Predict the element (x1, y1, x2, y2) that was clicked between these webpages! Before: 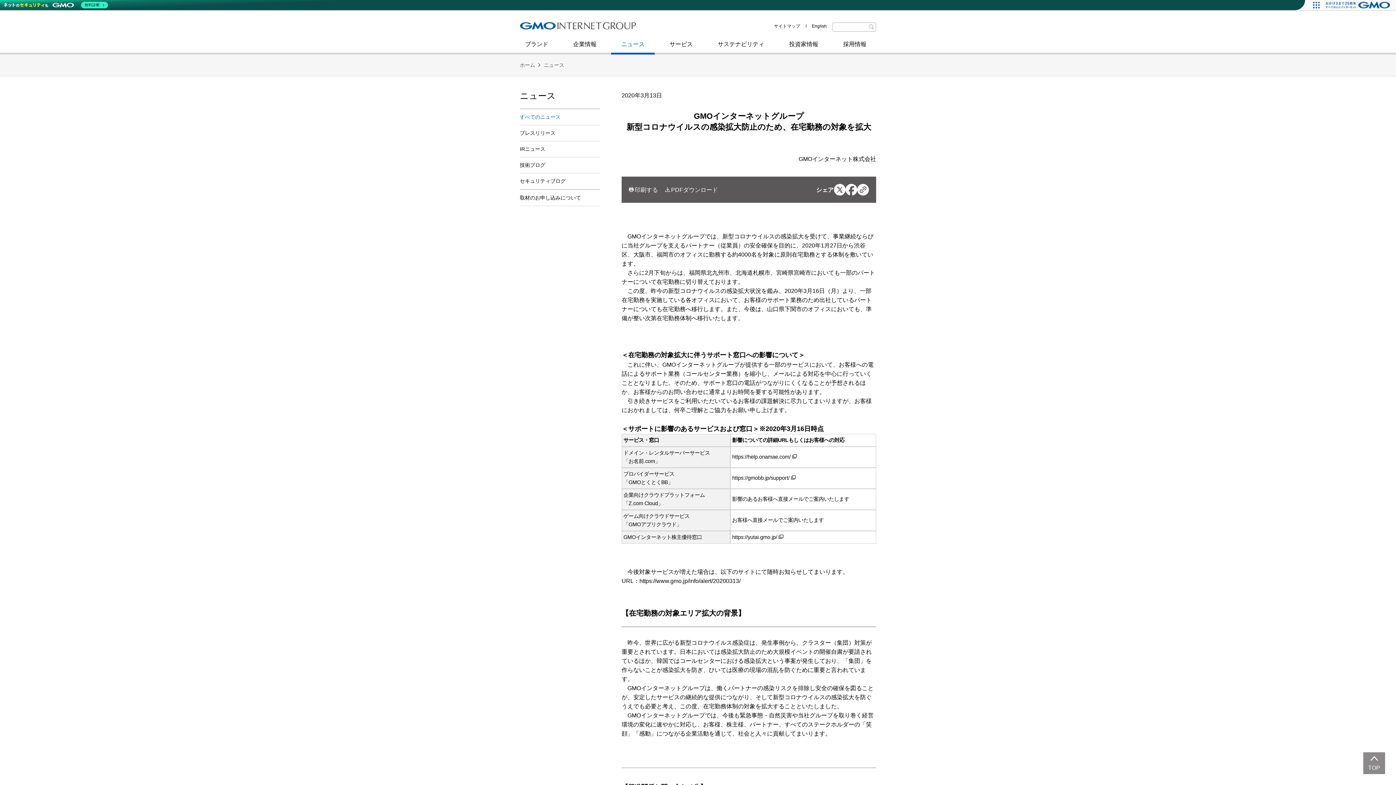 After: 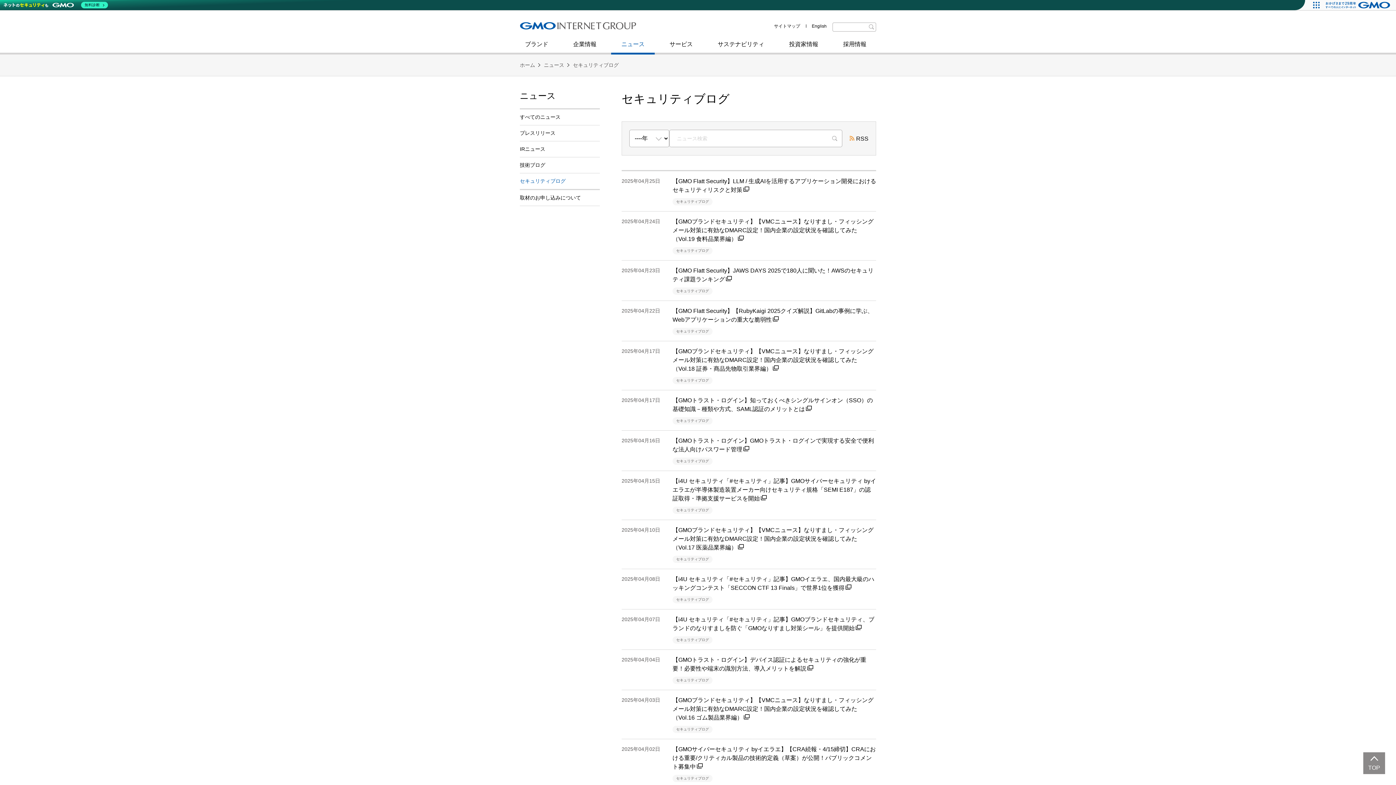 Action: bbox: (520, 173, 600, 189) label: セキュリティブログ